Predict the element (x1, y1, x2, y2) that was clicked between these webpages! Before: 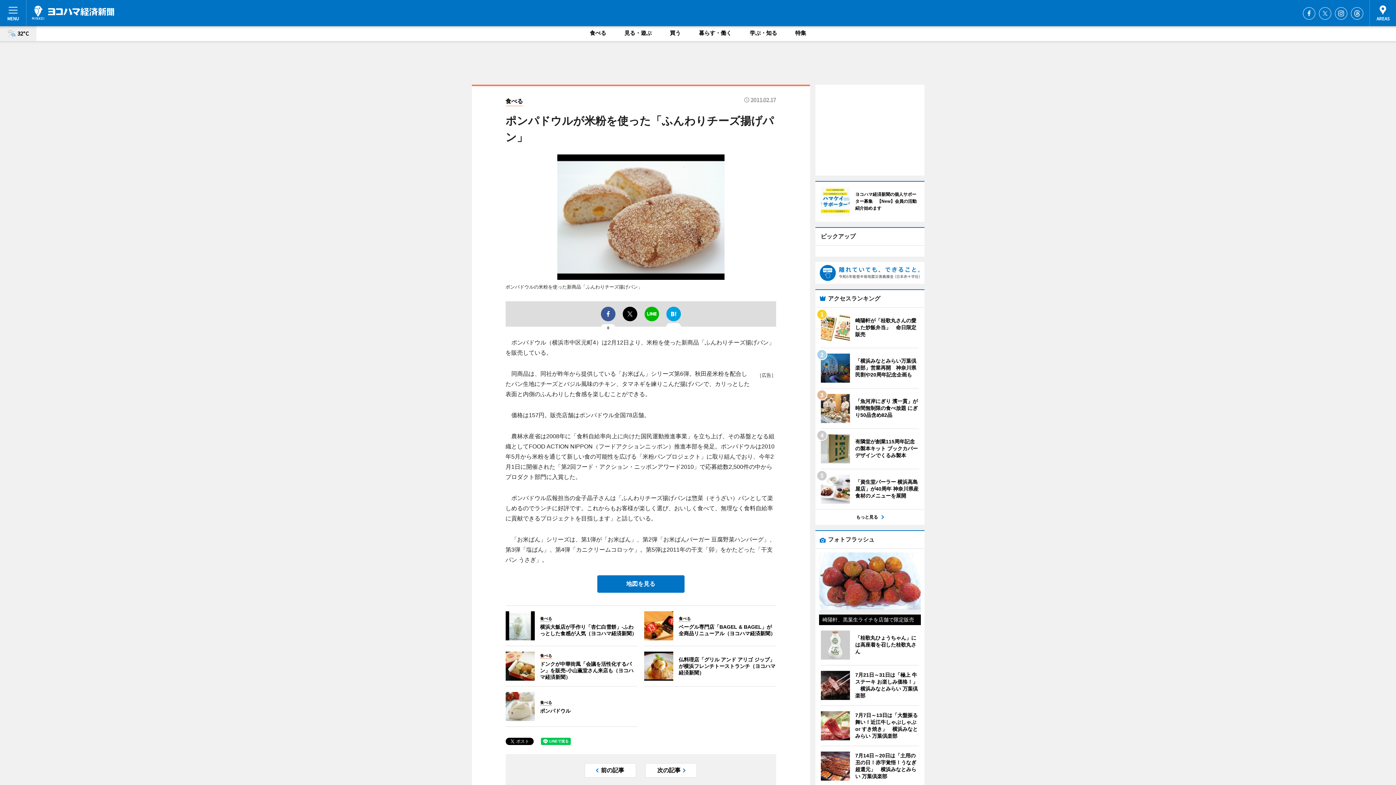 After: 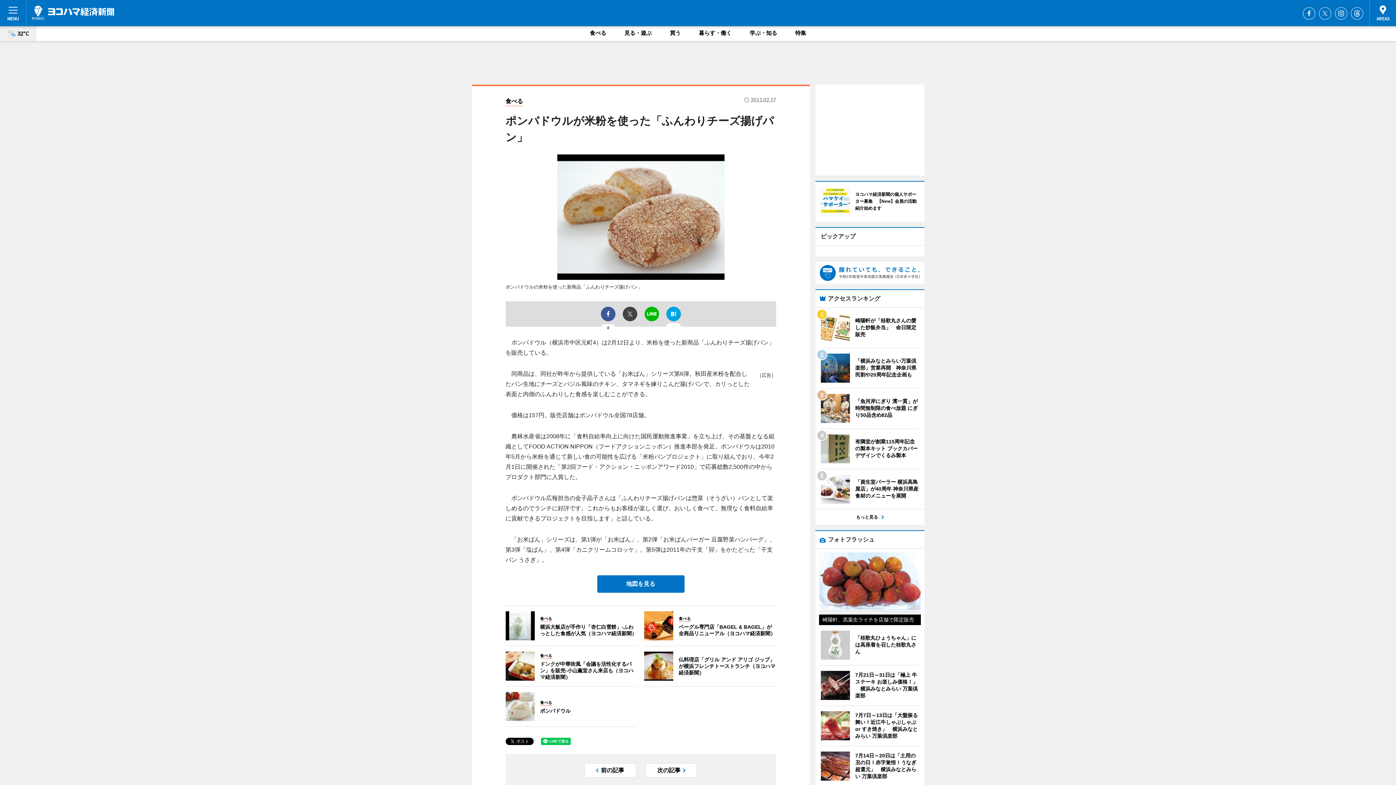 Action: bbox: (622, 306, 637, 321)